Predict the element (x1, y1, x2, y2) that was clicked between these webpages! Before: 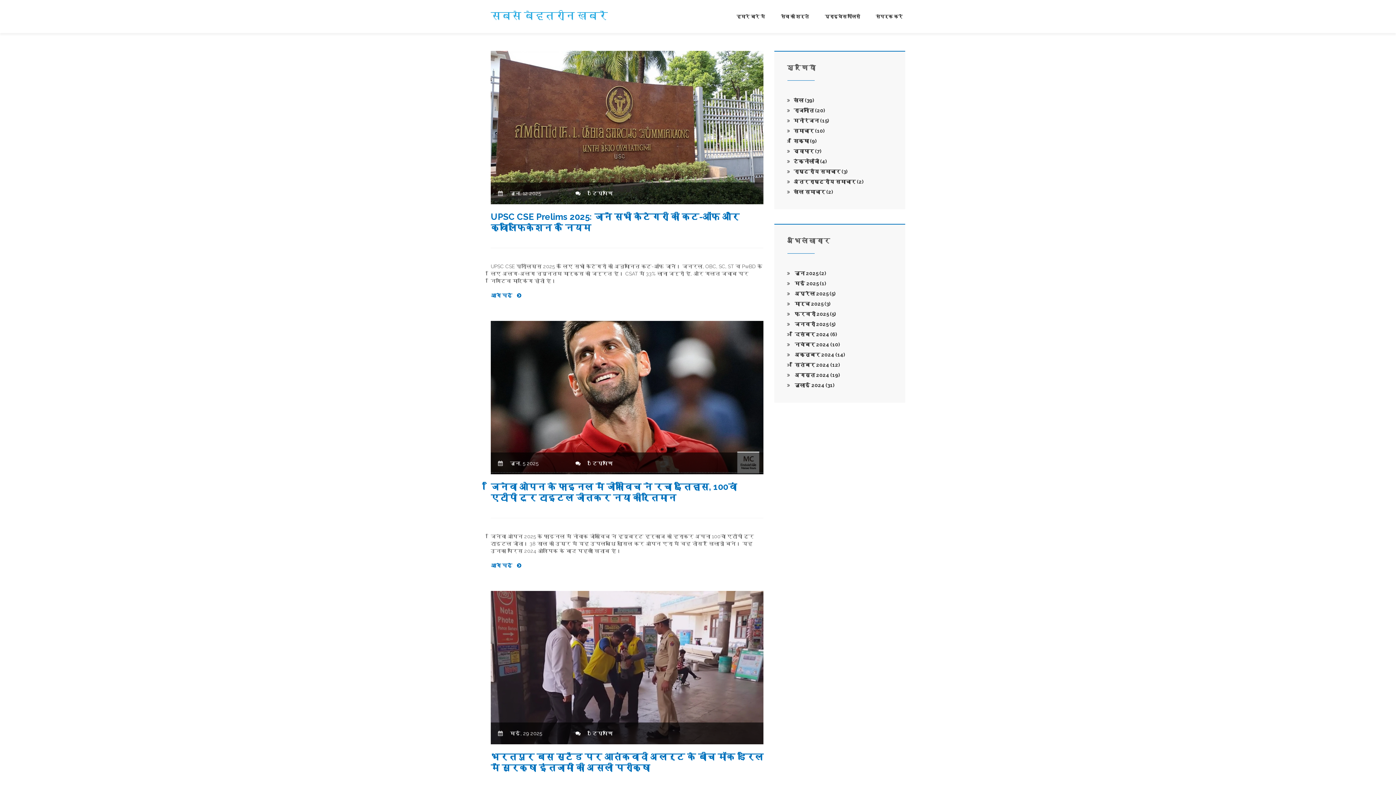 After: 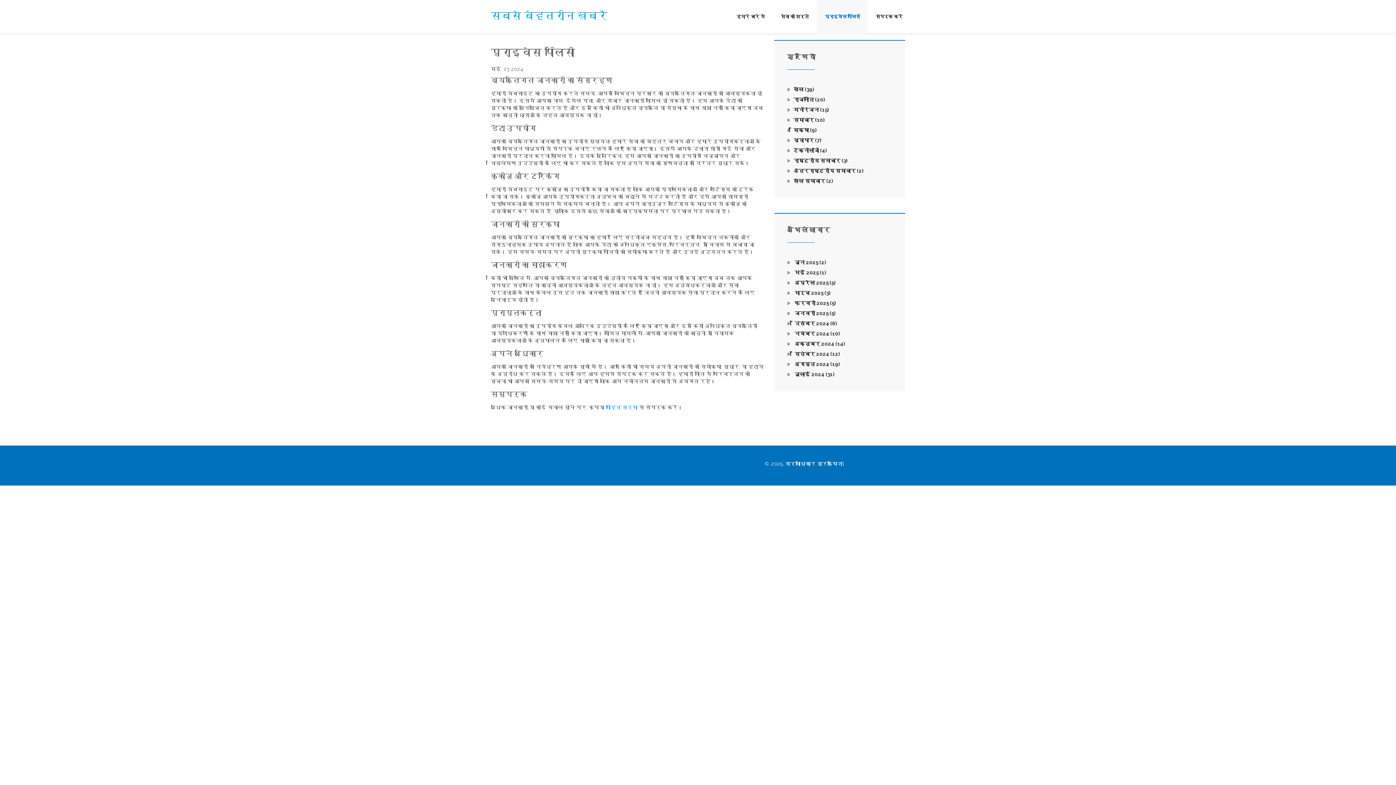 Action: label: प्राइवेस पॉलिसी bbox: (817, 0, 868, 32)